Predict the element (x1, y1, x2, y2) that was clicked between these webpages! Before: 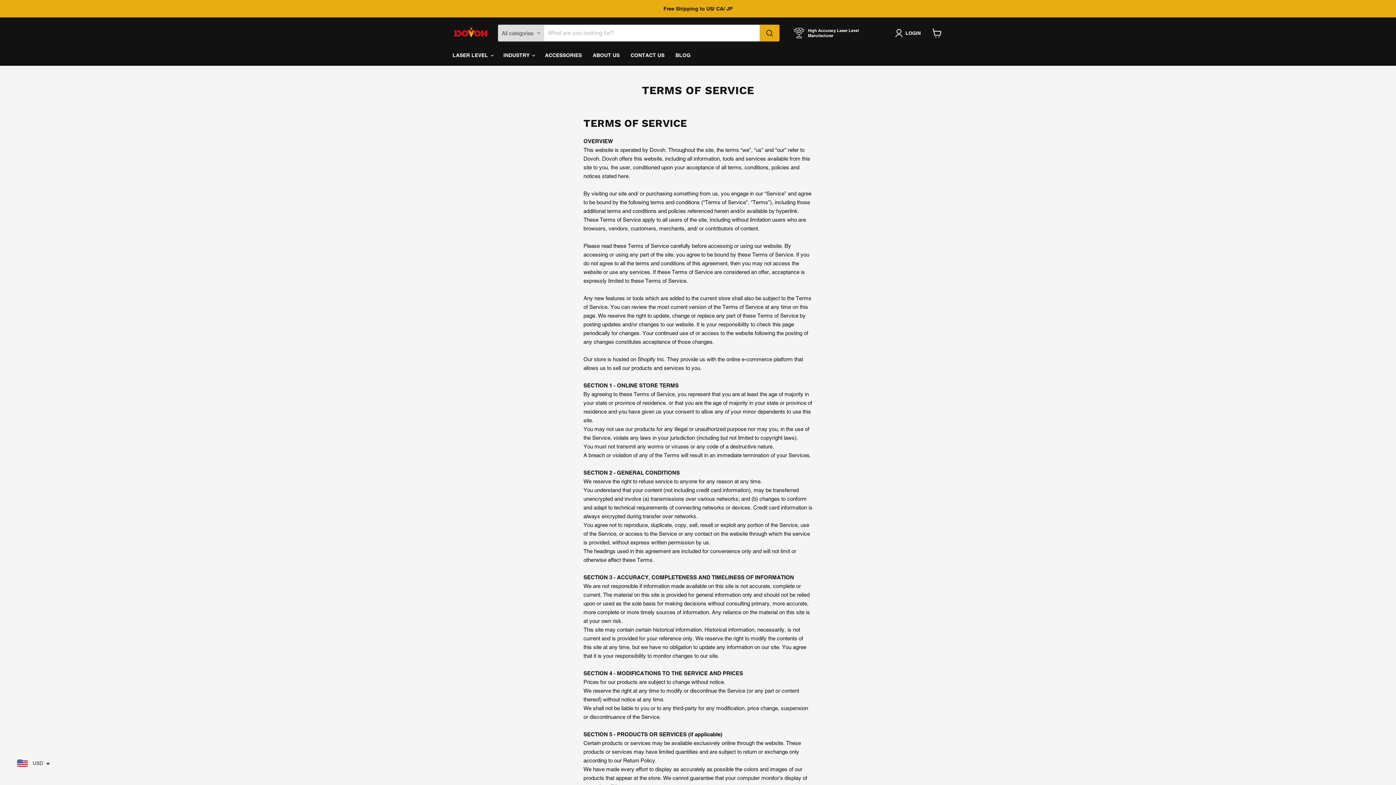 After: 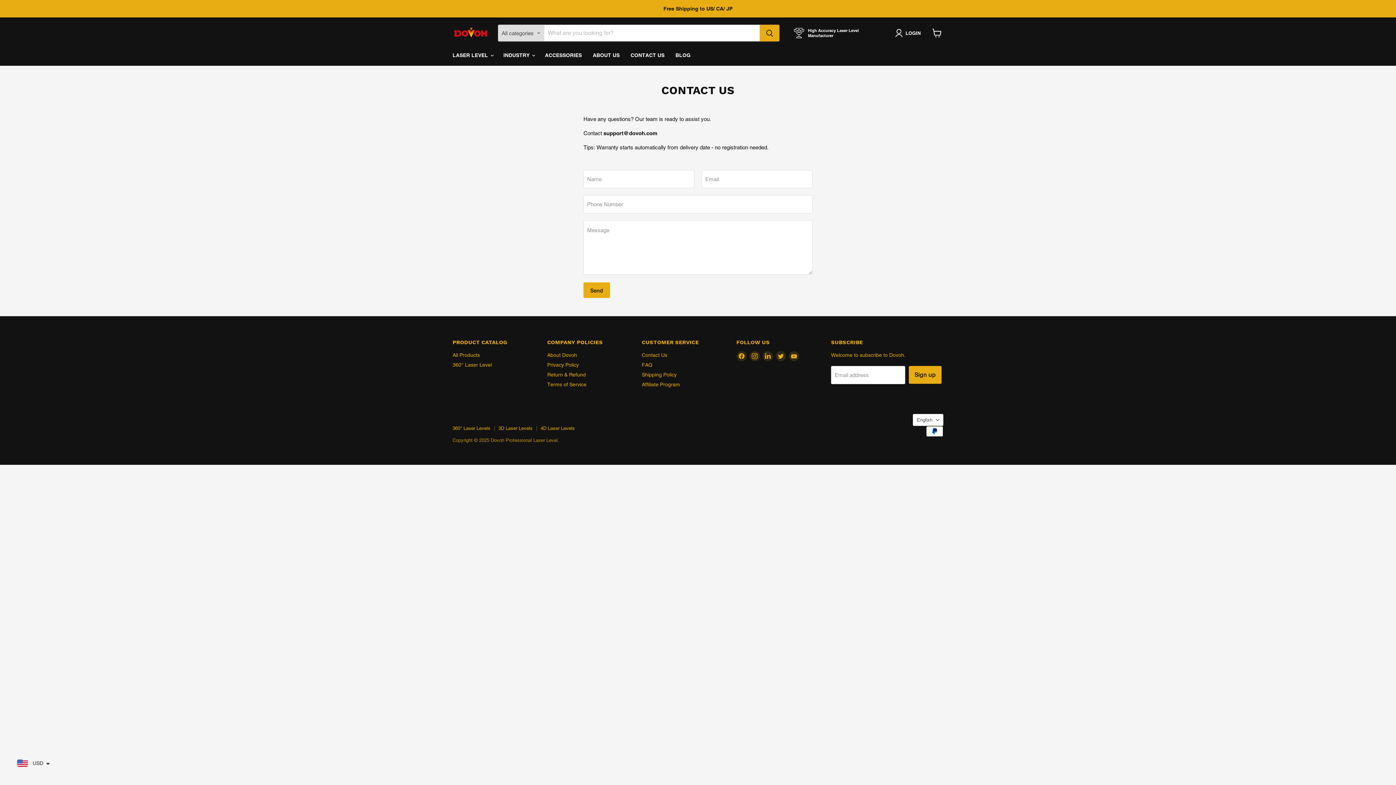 Action: bbox: (625, 48, 670, 62) label: CONTACT US